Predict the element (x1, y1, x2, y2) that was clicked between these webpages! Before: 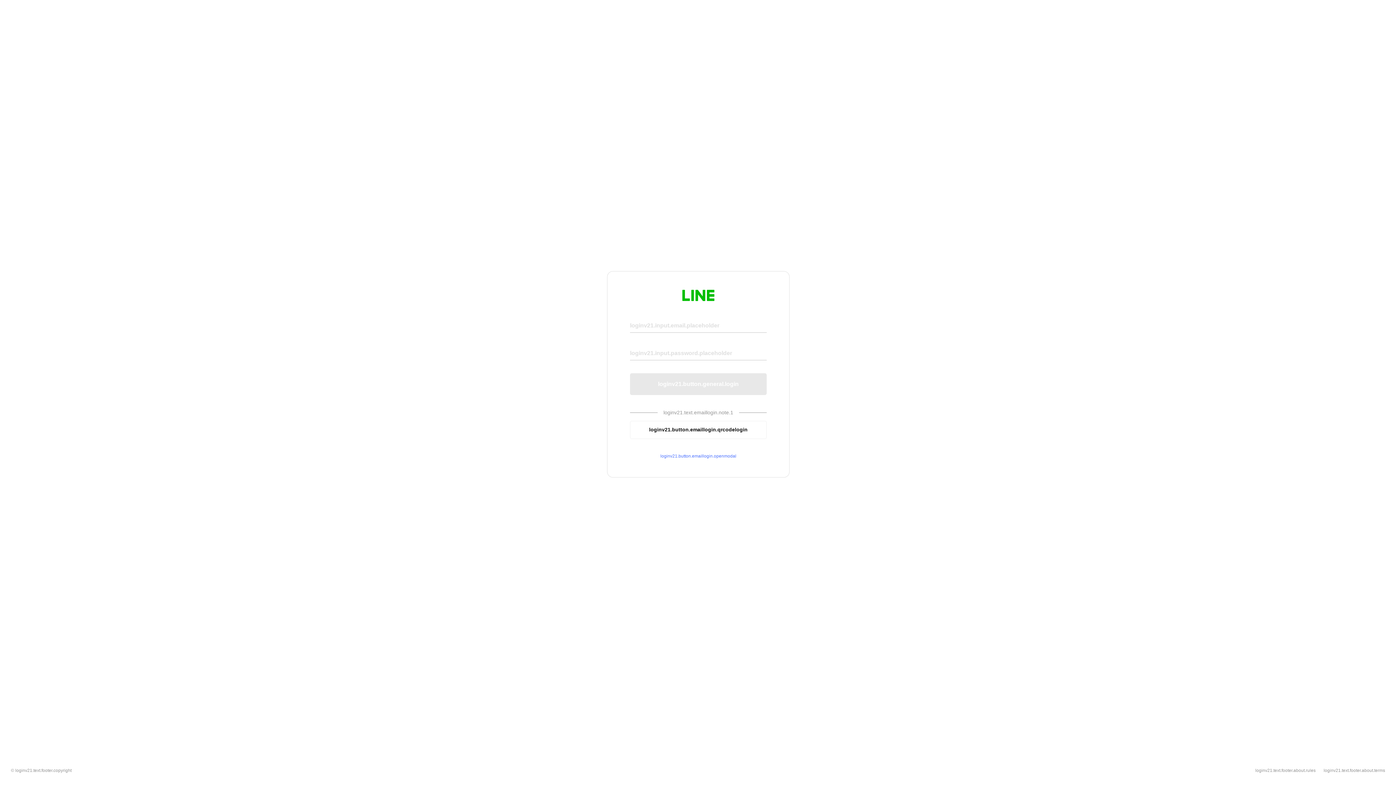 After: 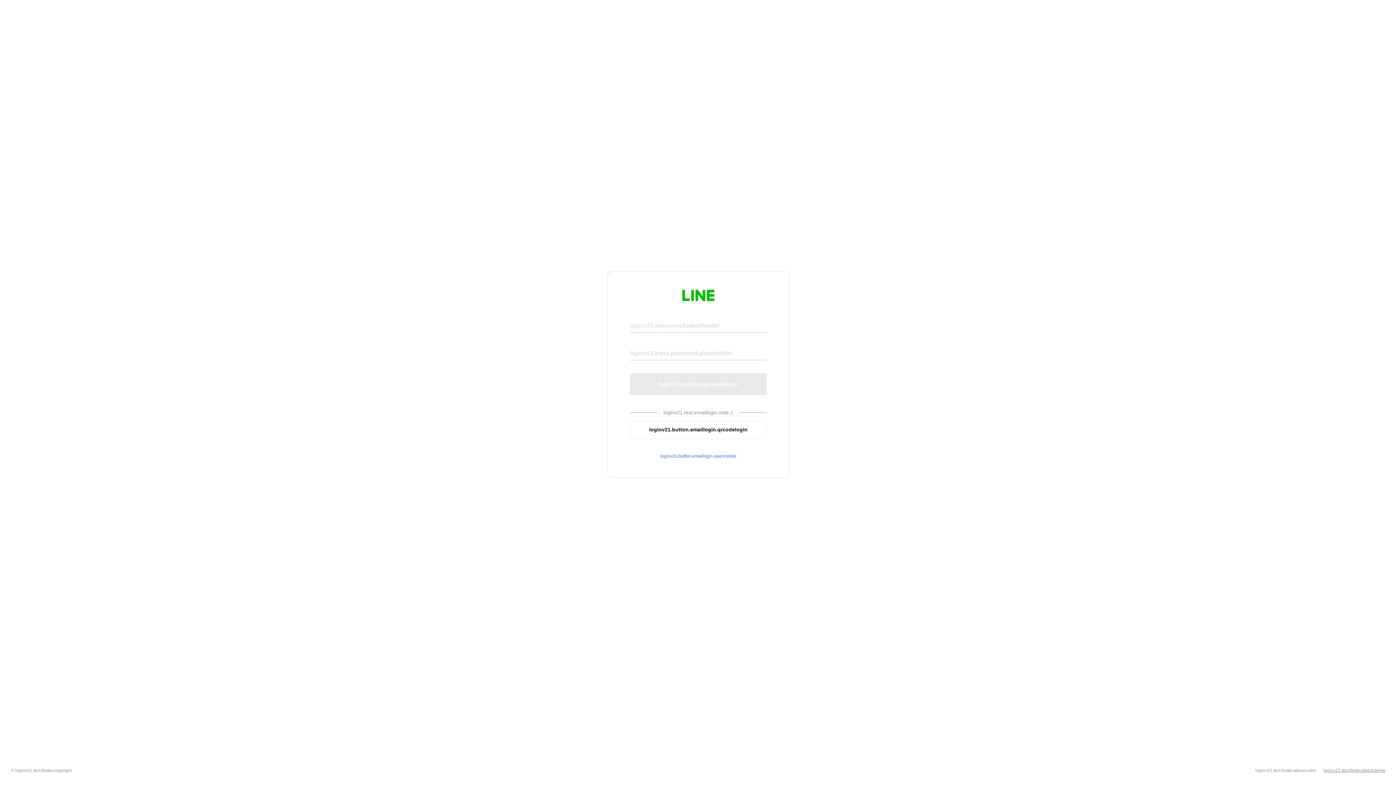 Action: bbox: (1324, 768, 1385, 773) label: loginv21.text.footer.about.terms